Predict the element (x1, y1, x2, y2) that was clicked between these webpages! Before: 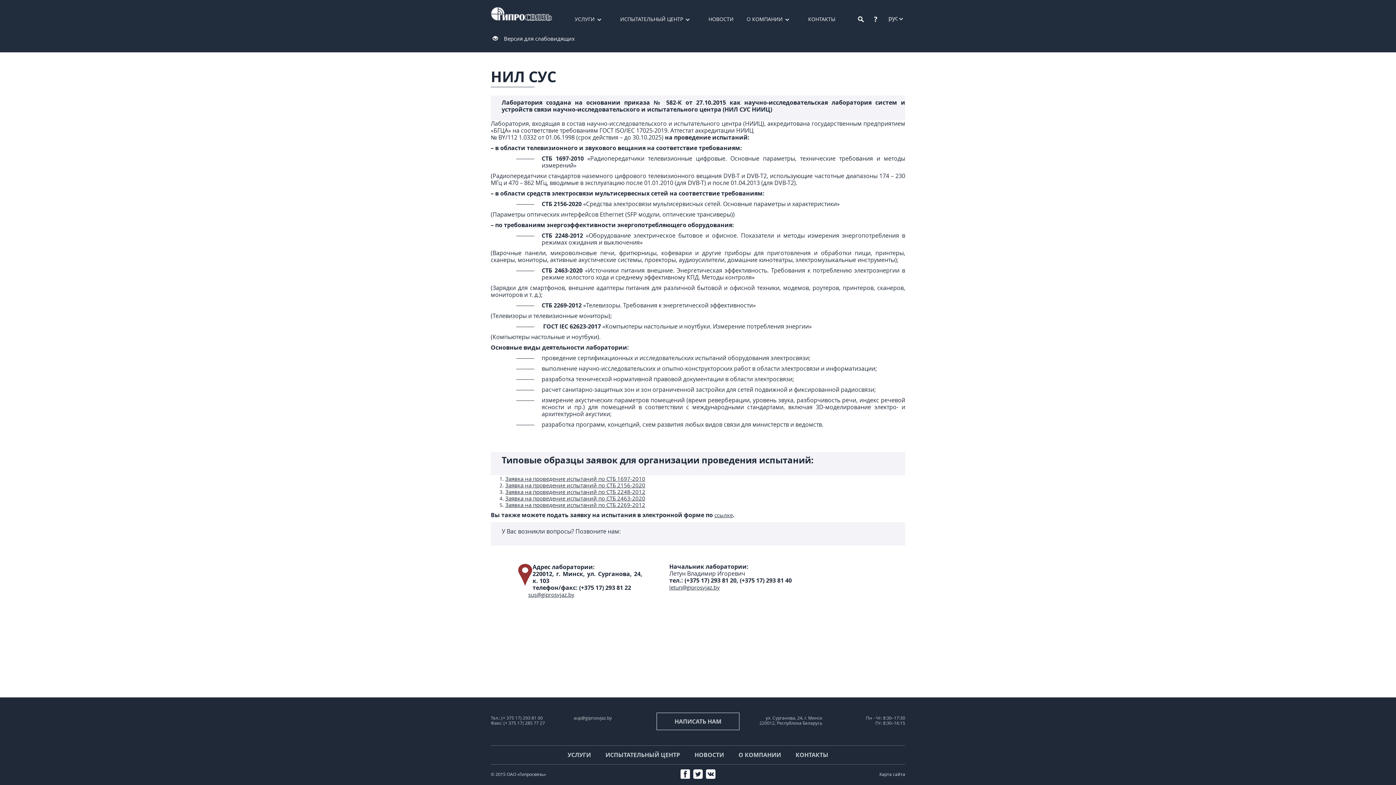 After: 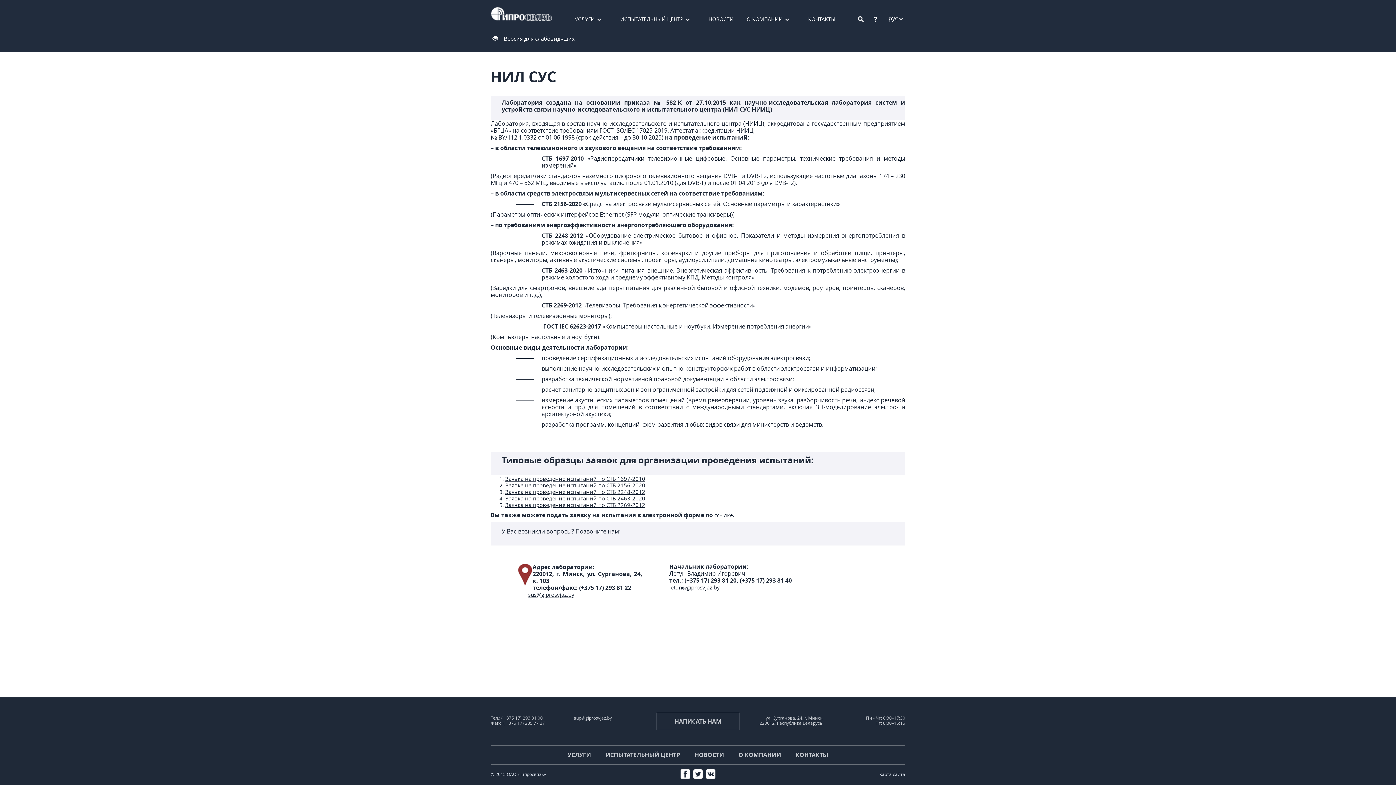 Action: label: ссылке bbox: (714, 511, 733, 518)